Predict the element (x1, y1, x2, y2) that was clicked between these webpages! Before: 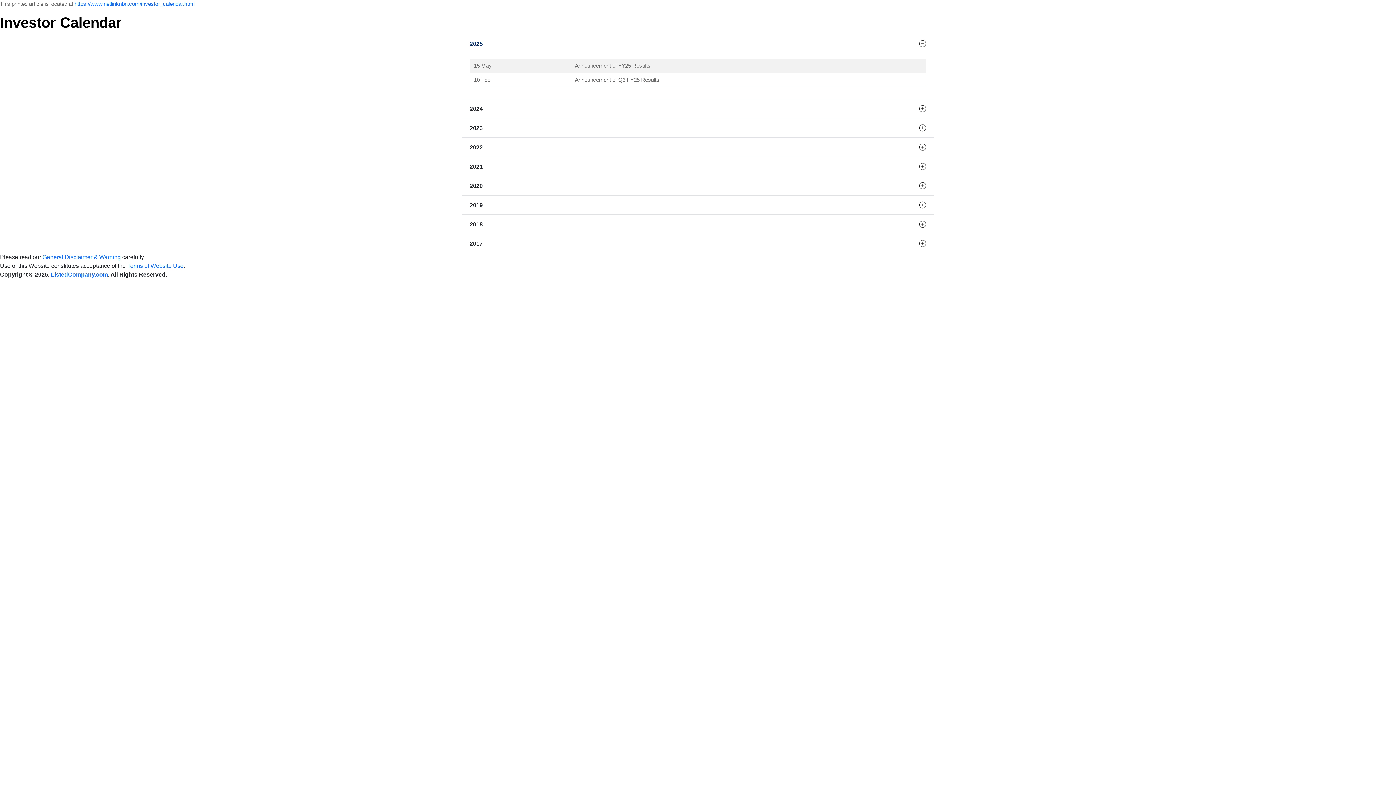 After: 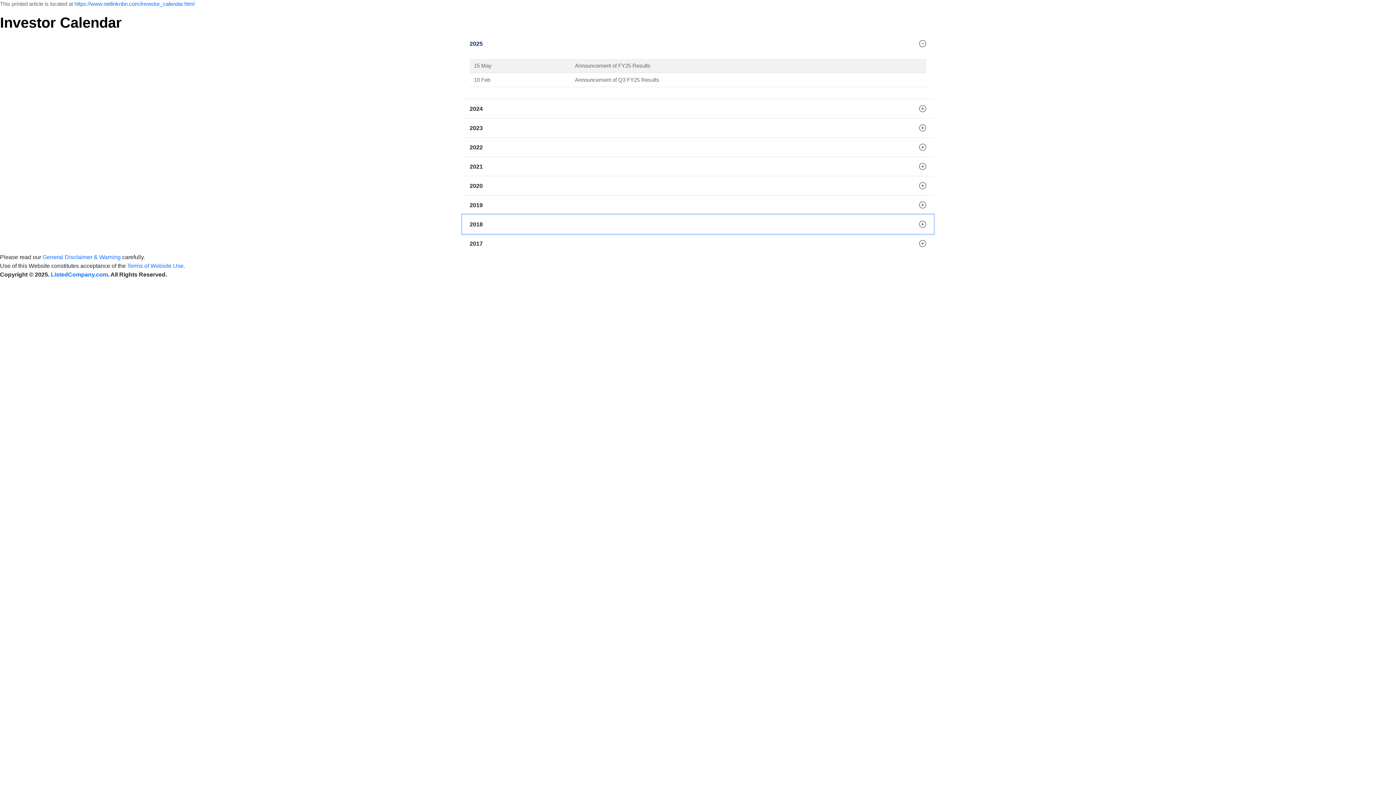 Action: bbox: (462, 214, 933, 233) label: 2018